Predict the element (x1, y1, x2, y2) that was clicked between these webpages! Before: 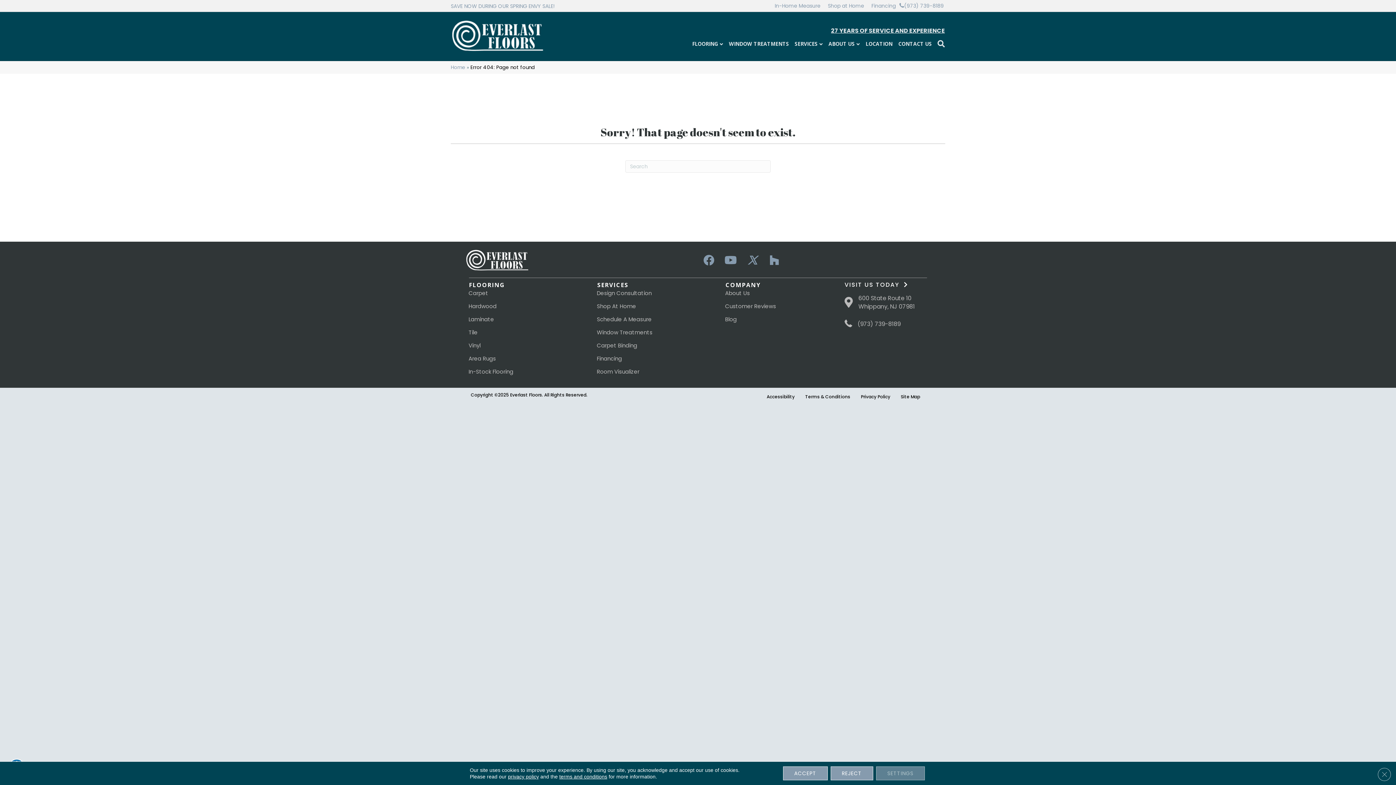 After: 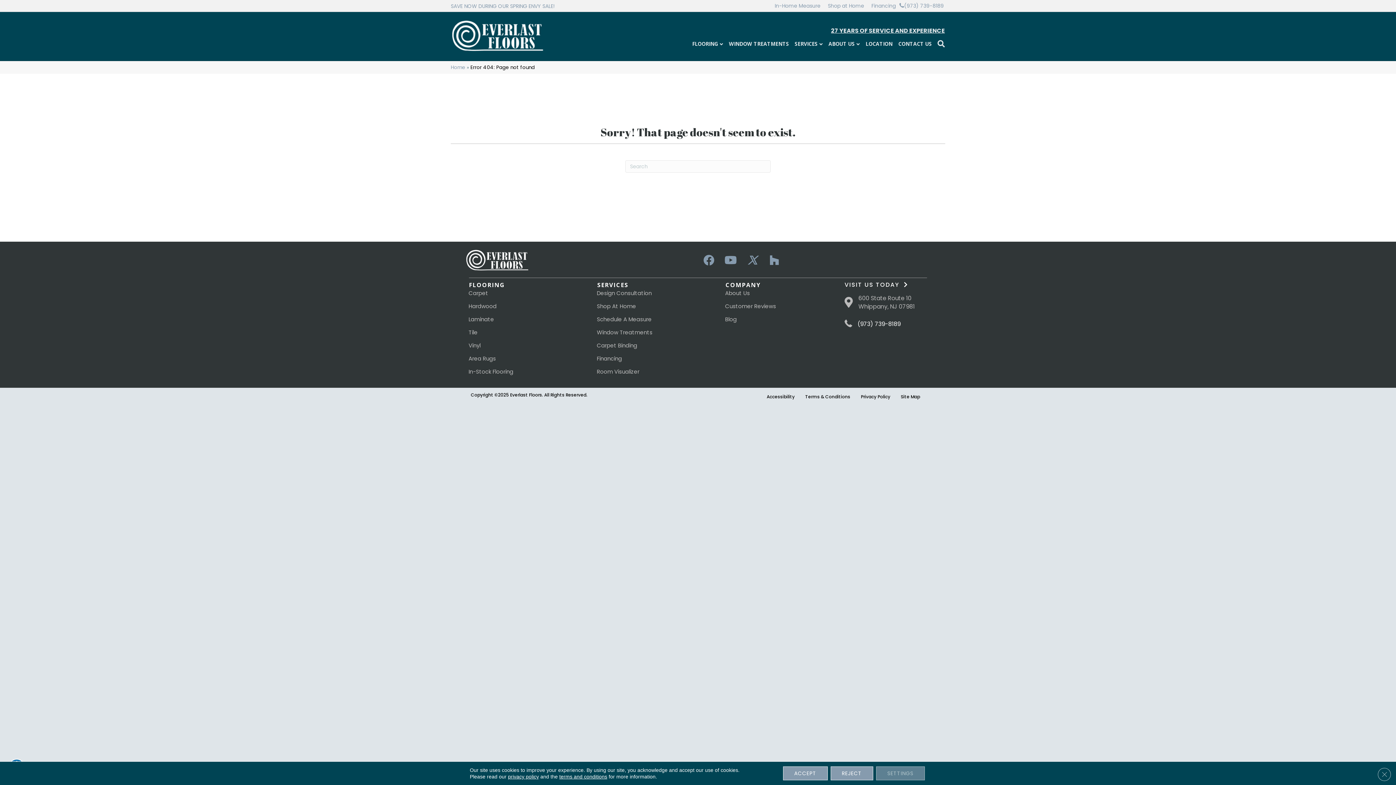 Action: label: (973) 739-8189 bbox: (857, 320, 900, 328)